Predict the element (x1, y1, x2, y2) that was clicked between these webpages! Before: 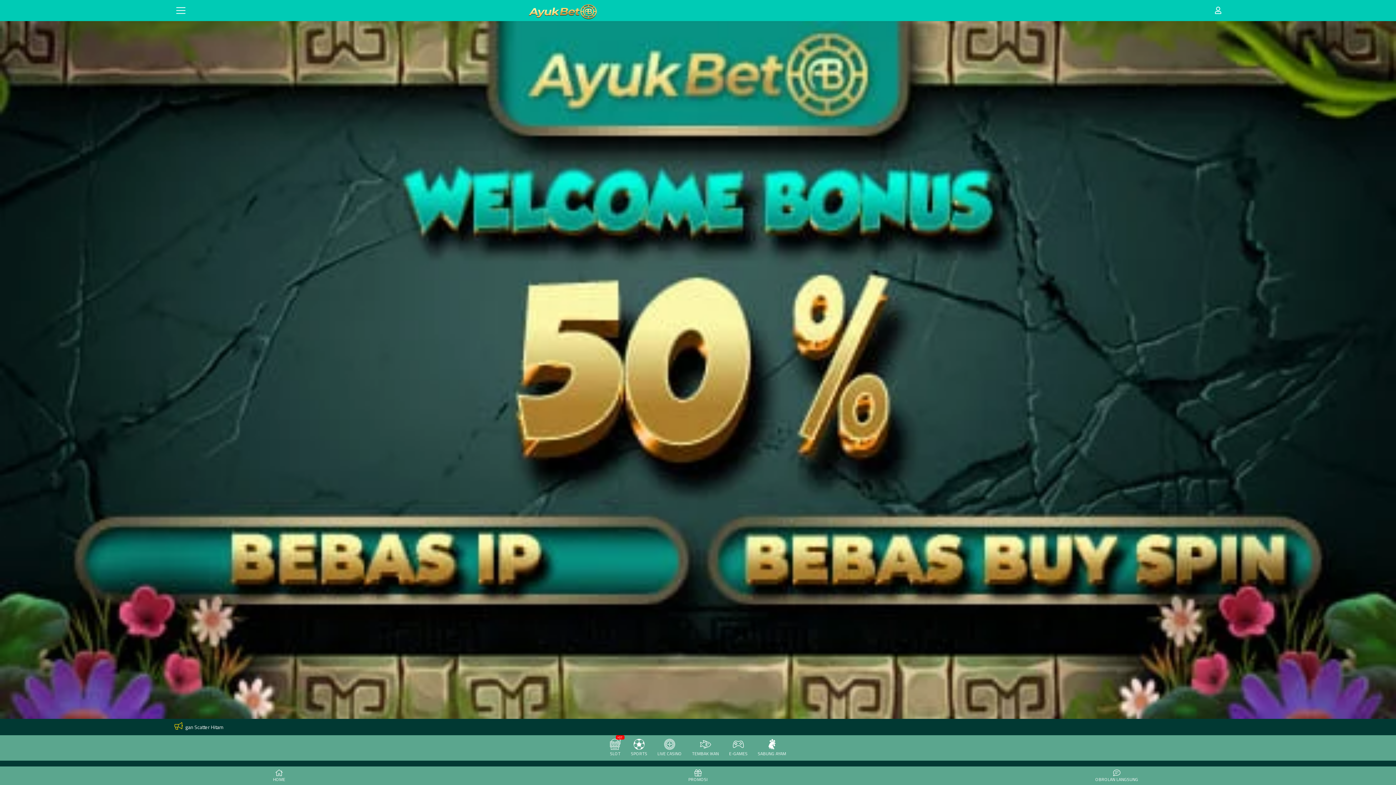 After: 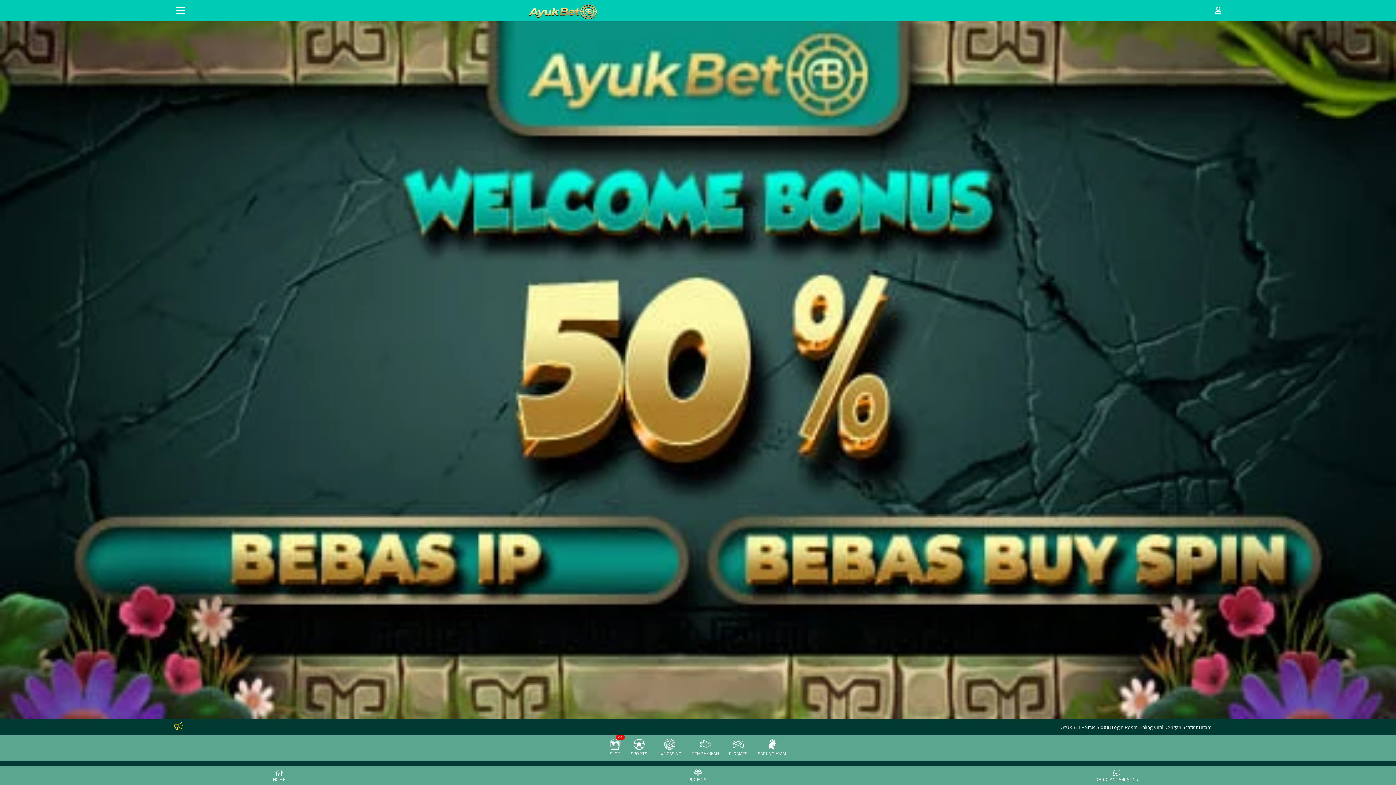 Action: label: 
PROMOSI bbox: (593, 766, 802, 785)